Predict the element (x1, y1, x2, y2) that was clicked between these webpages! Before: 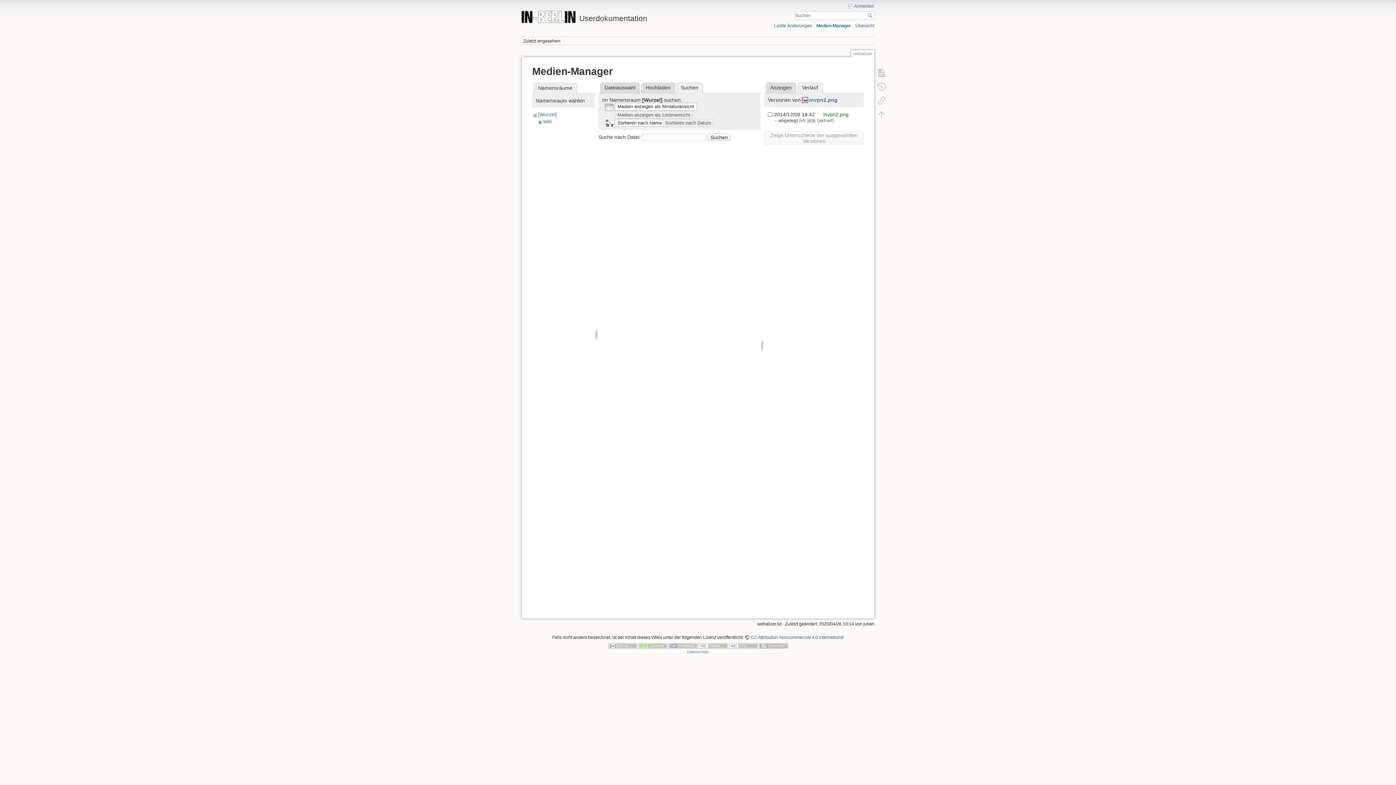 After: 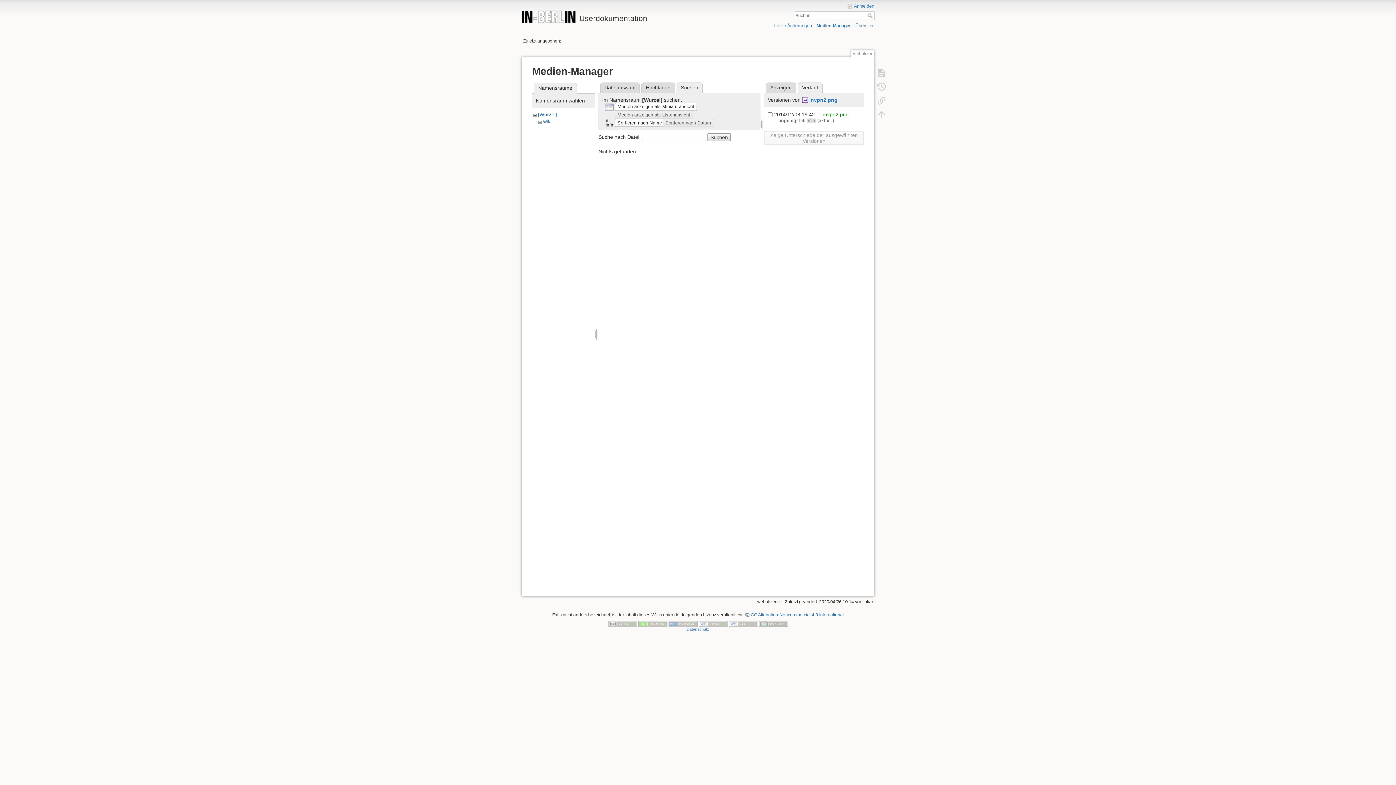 Action: bbox: (707, 133, 731, 141) label: Suchen